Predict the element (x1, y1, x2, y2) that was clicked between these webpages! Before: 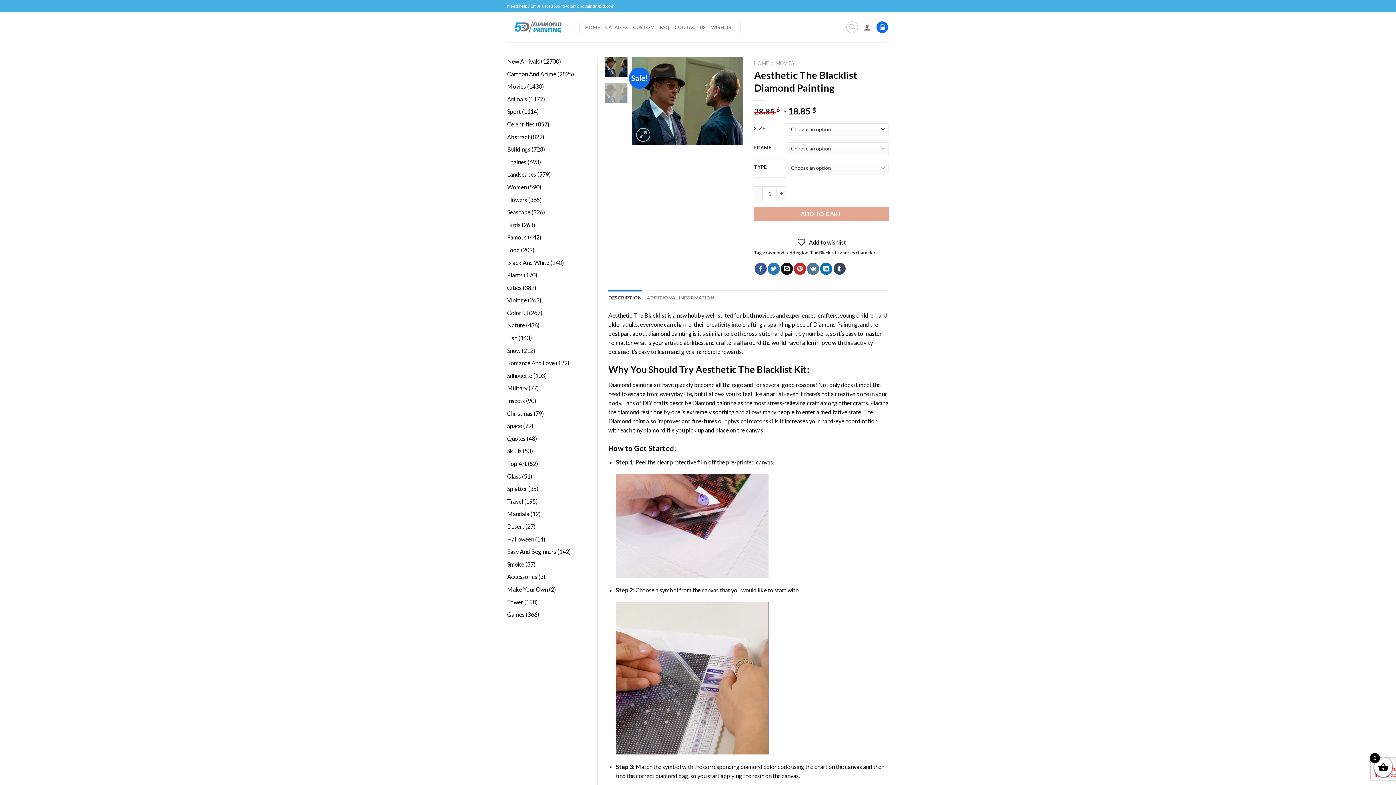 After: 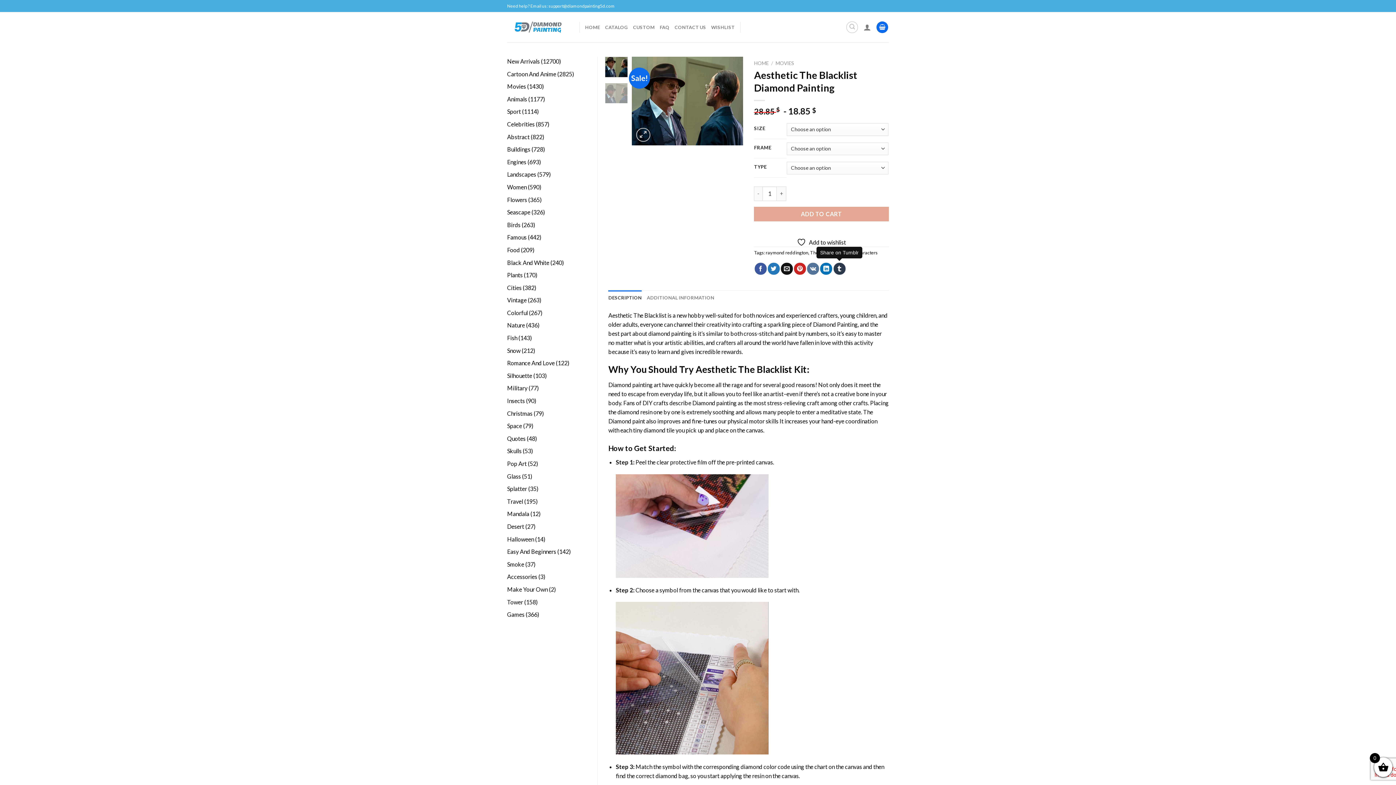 Action: label: Share on Tumblr bbox: (833, 262, 845, 274)